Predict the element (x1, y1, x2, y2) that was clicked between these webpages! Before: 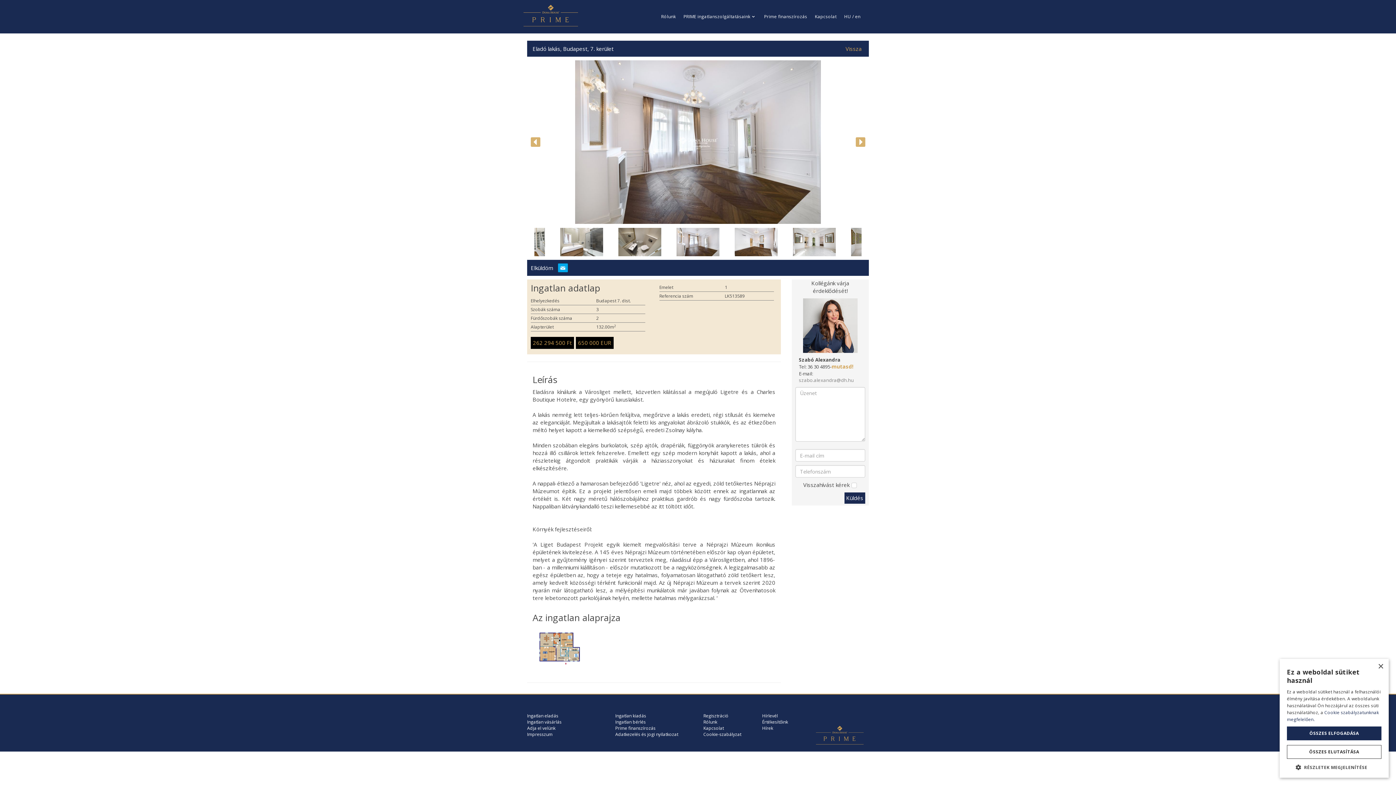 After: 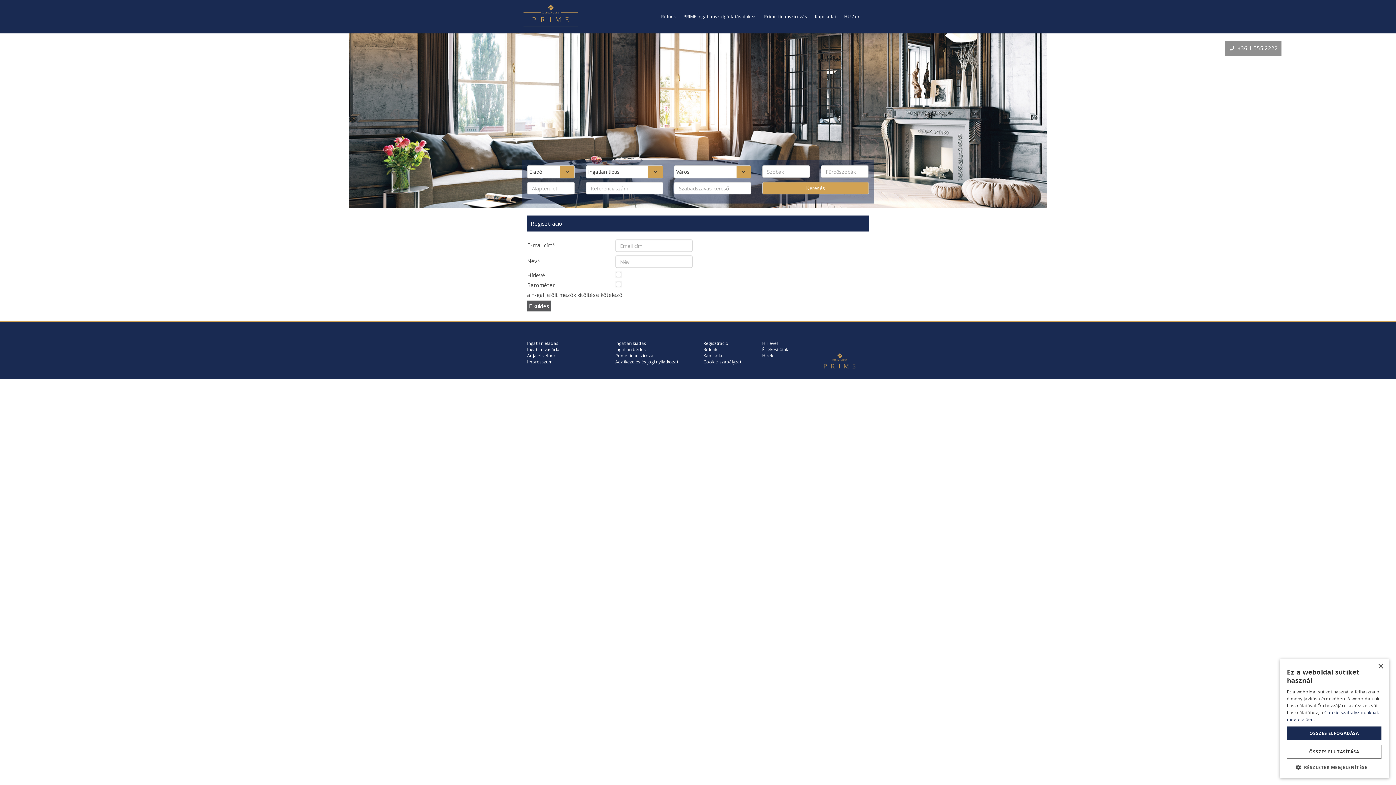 Action: bbox: (703, 713, 728, 719) label: Regisztráció